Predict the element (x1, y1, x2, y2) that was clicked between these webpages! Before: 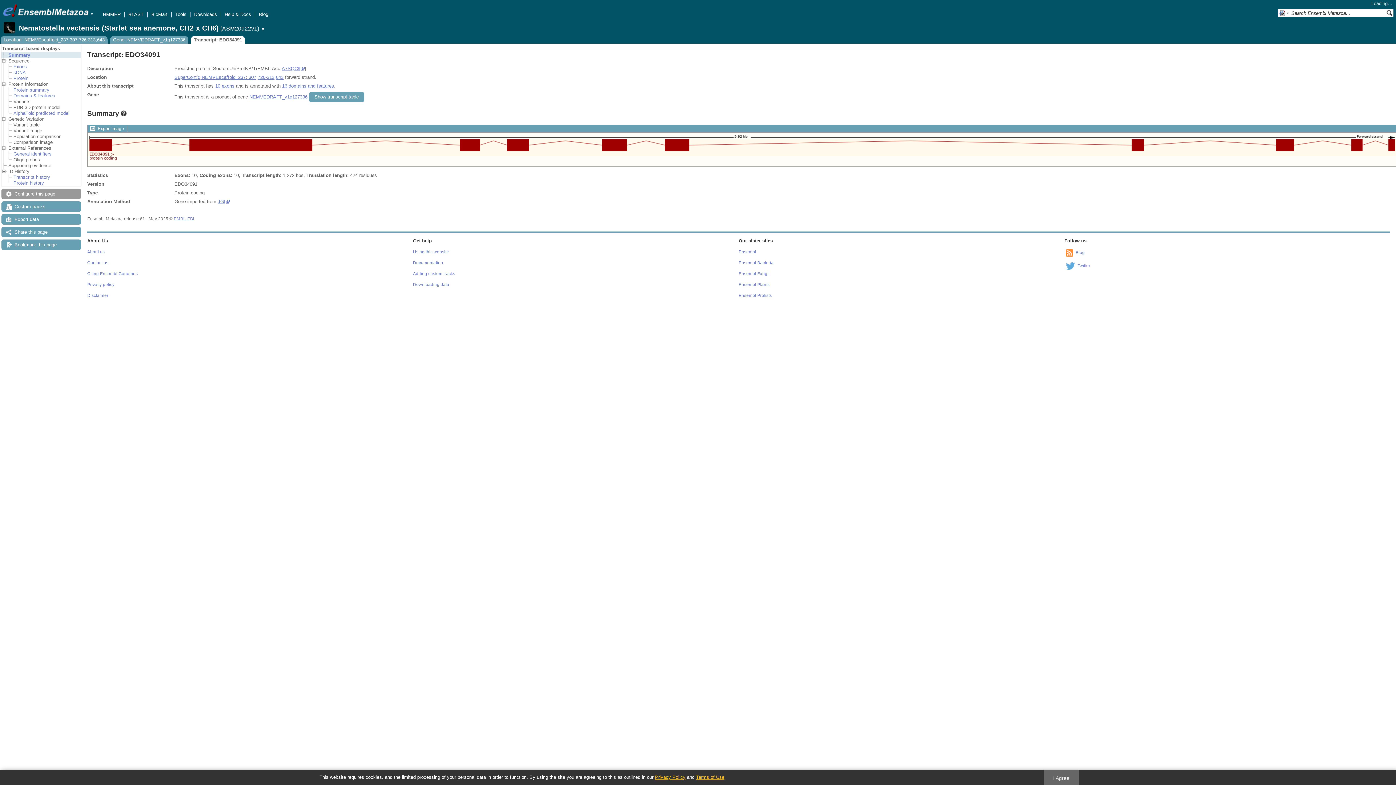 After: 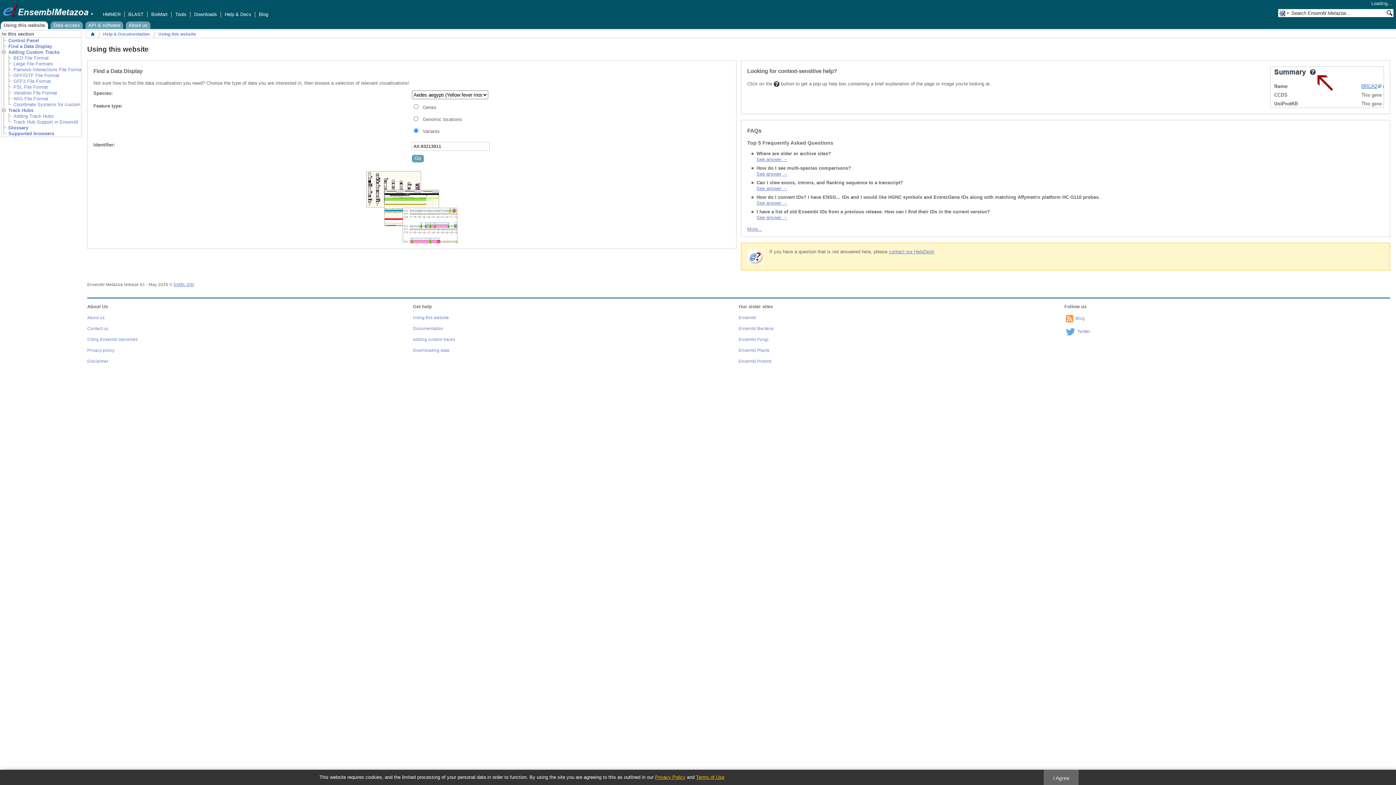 Action: bbox: (413, 249, 449, 254) label: Using this website